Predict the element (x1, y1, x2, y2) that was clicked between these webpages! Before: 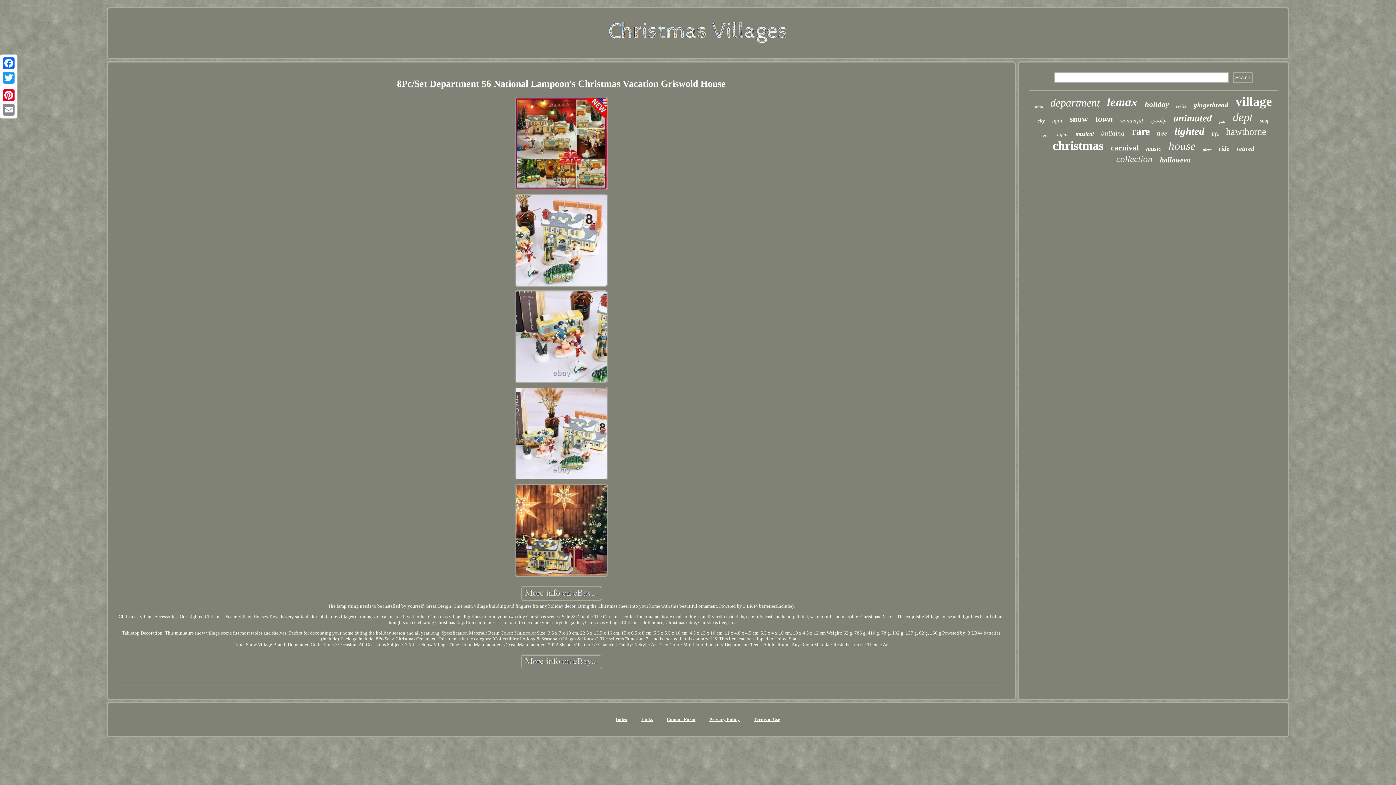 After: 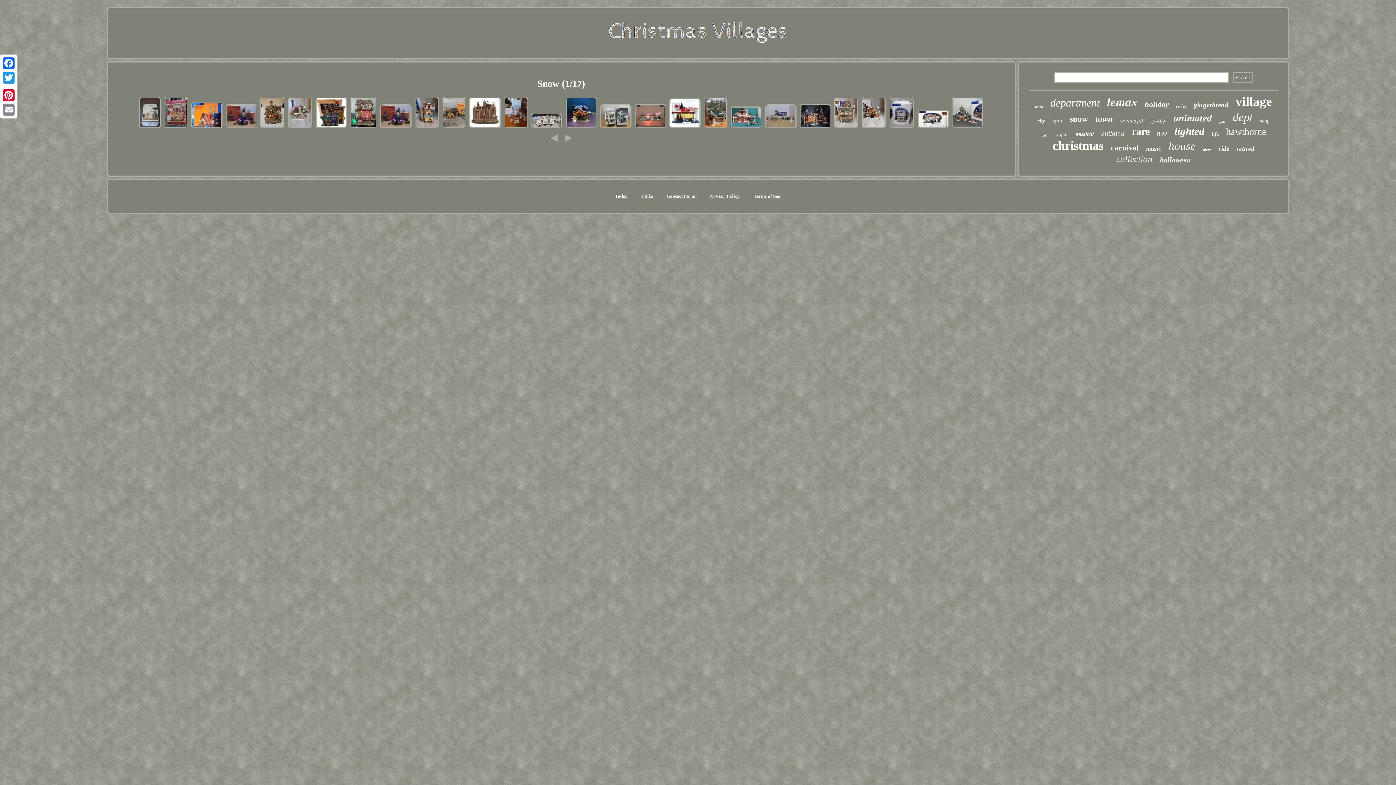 Action: label: snow bbox: (1069, 114, 1088, 124)